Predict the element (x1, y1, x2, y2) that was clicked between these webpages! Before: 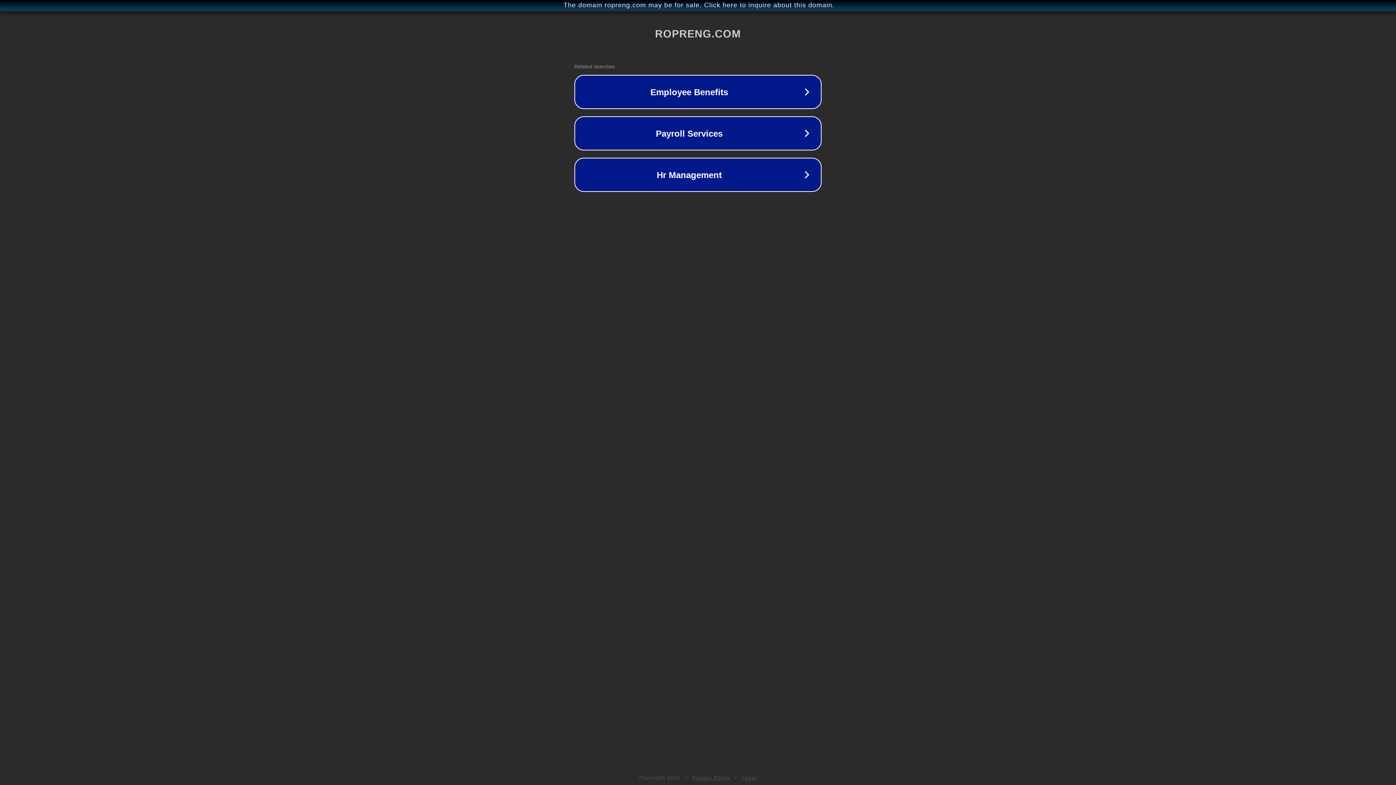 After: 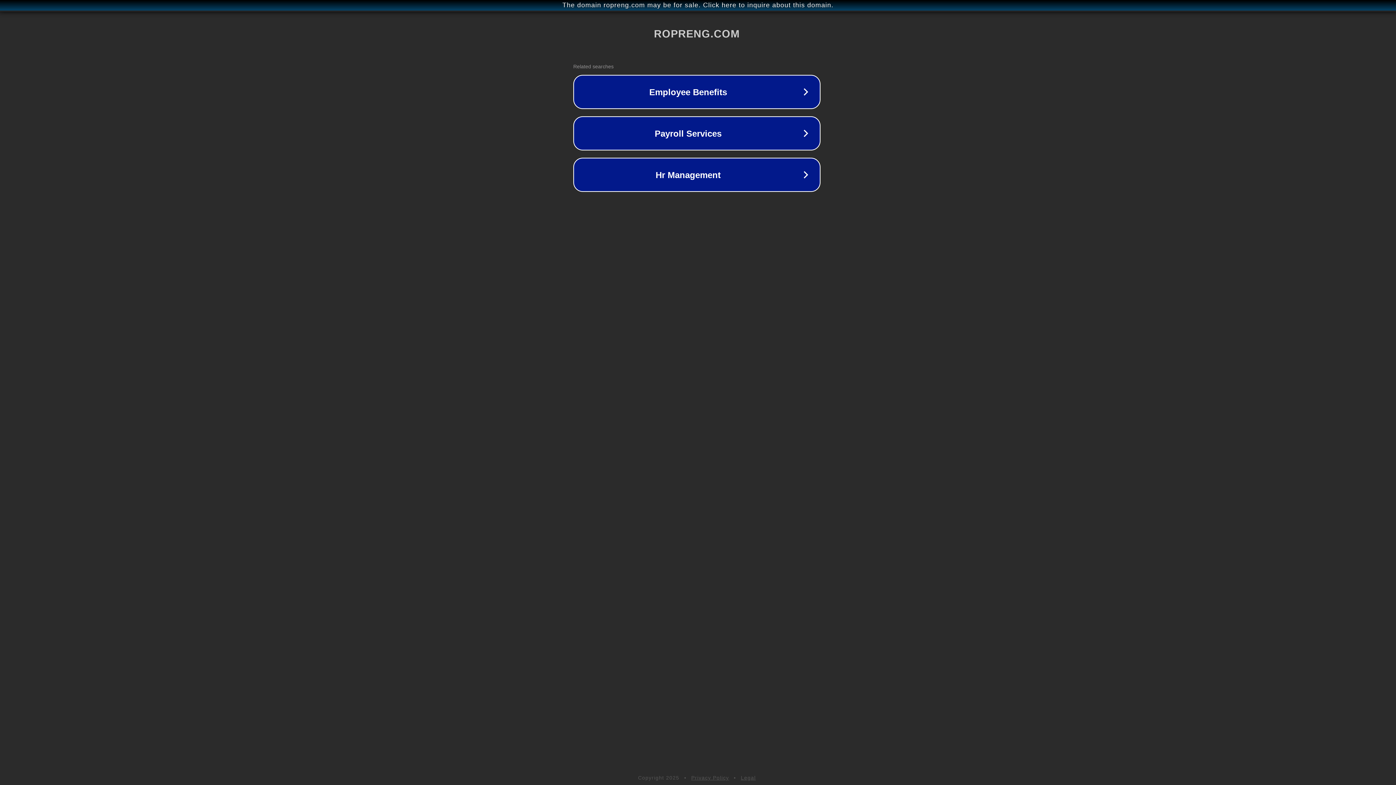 Action: bbox: (1, 1, 1397, 9) label: The domain ropreng.com may be for sale. Click here to inquire about this domain.